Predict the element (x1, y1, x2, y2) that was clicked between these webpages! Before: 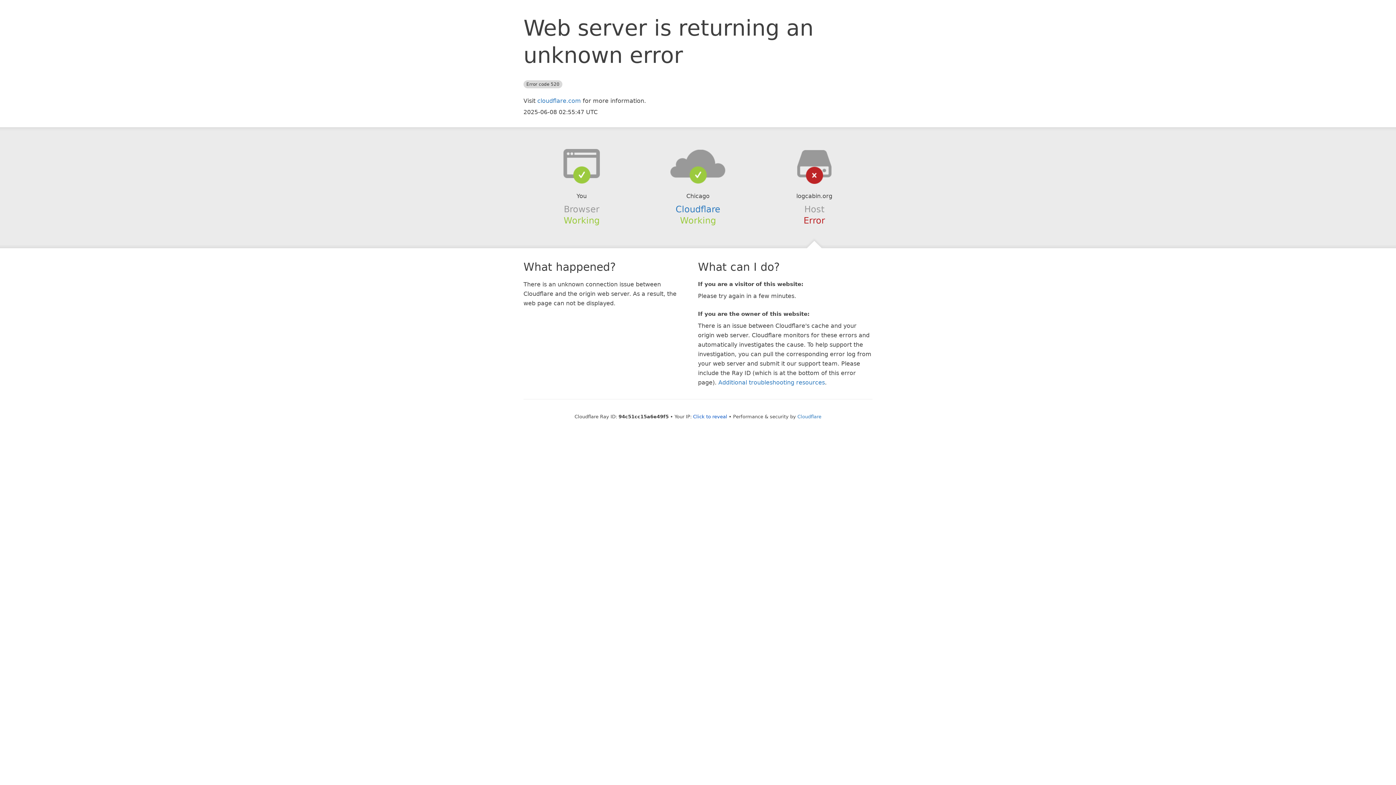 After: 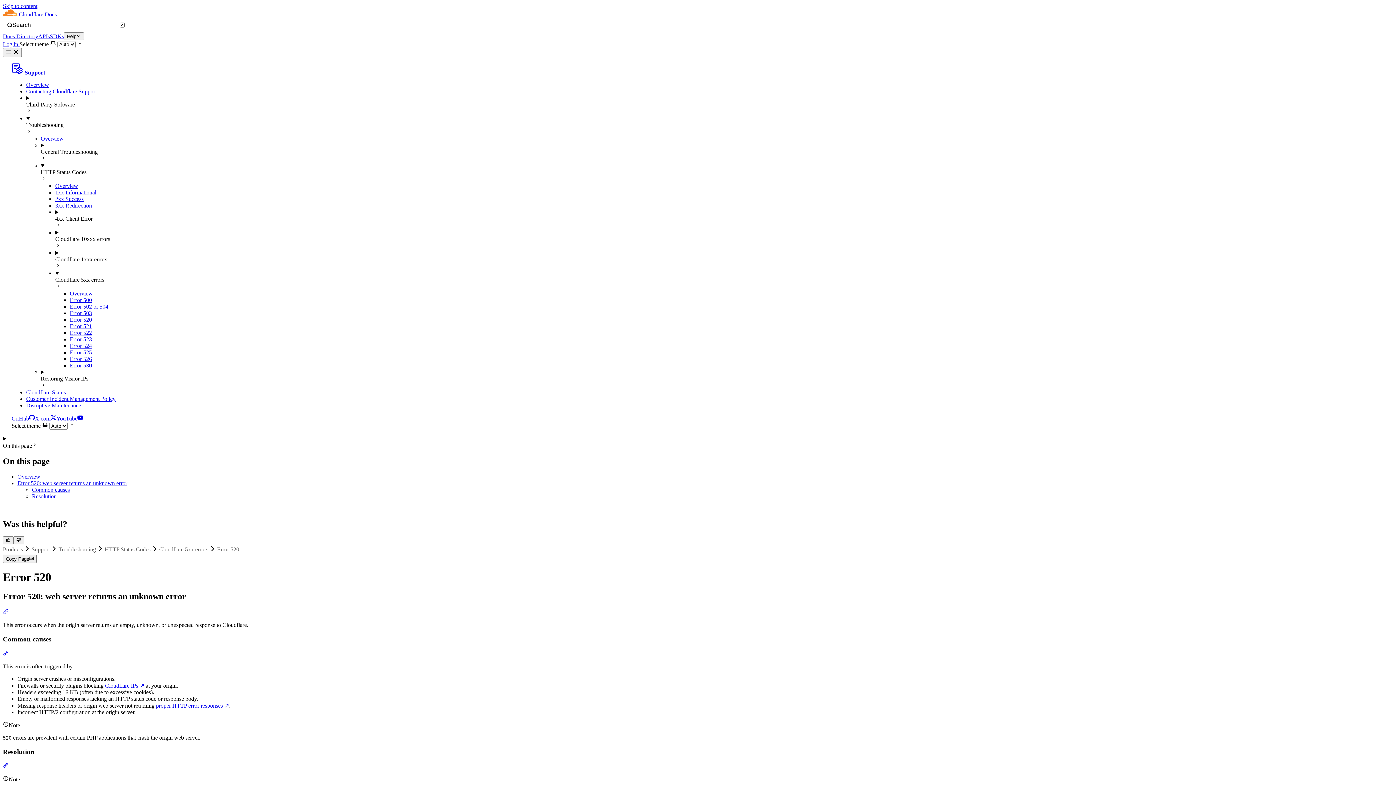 Action: bbox: (718, 379, 825, 386) label: Additional troubleshooting resources